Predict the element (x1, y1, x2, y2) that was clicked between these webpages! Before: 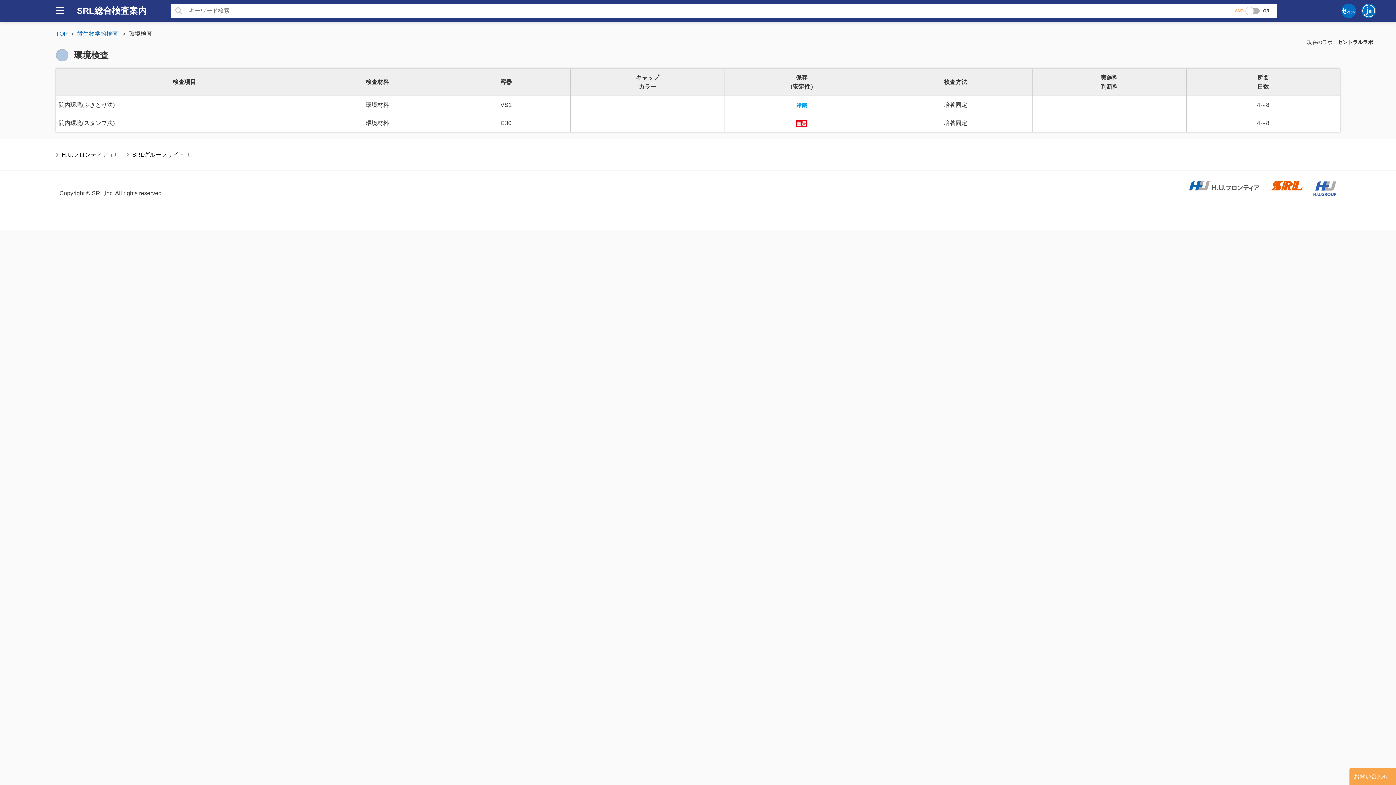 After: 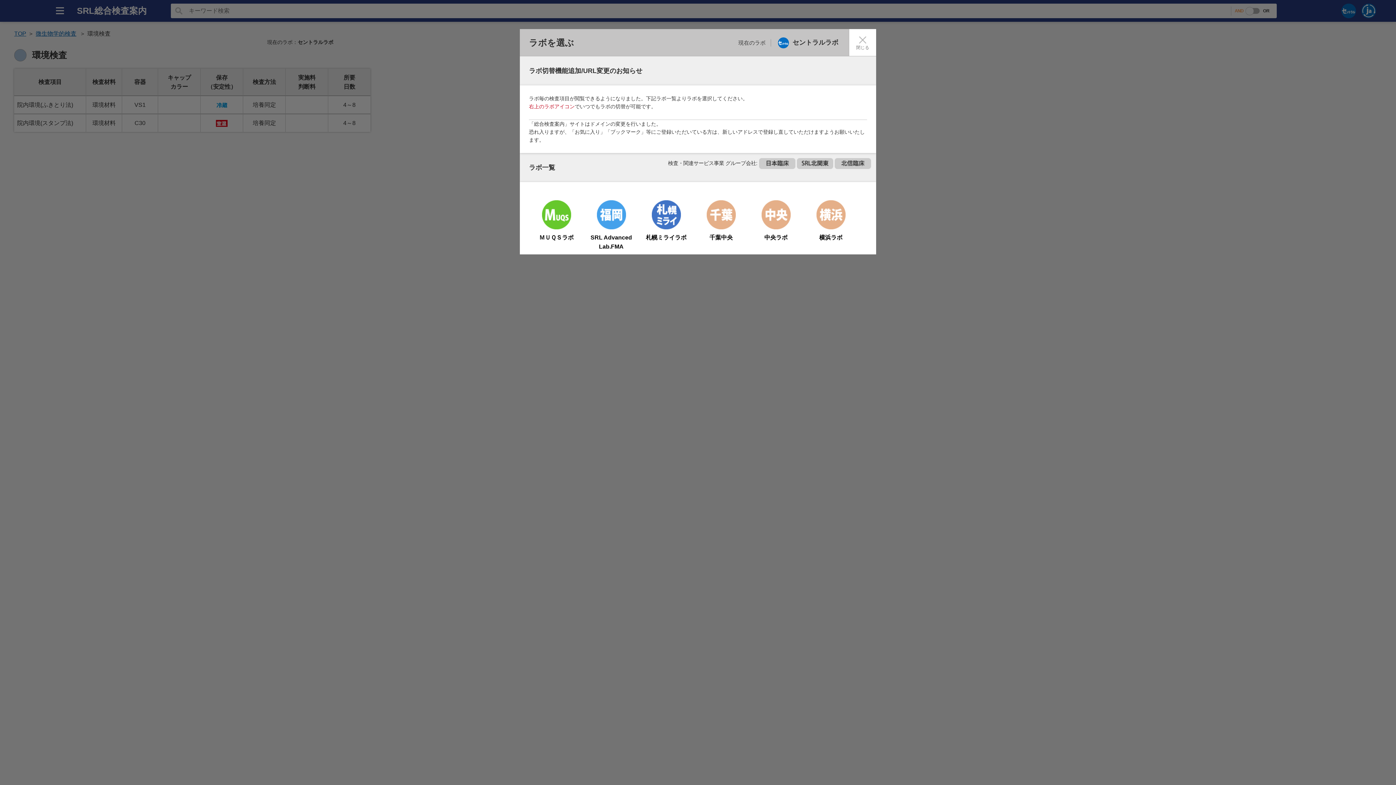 Action: bbox: (1341, 3, 1356, 18)